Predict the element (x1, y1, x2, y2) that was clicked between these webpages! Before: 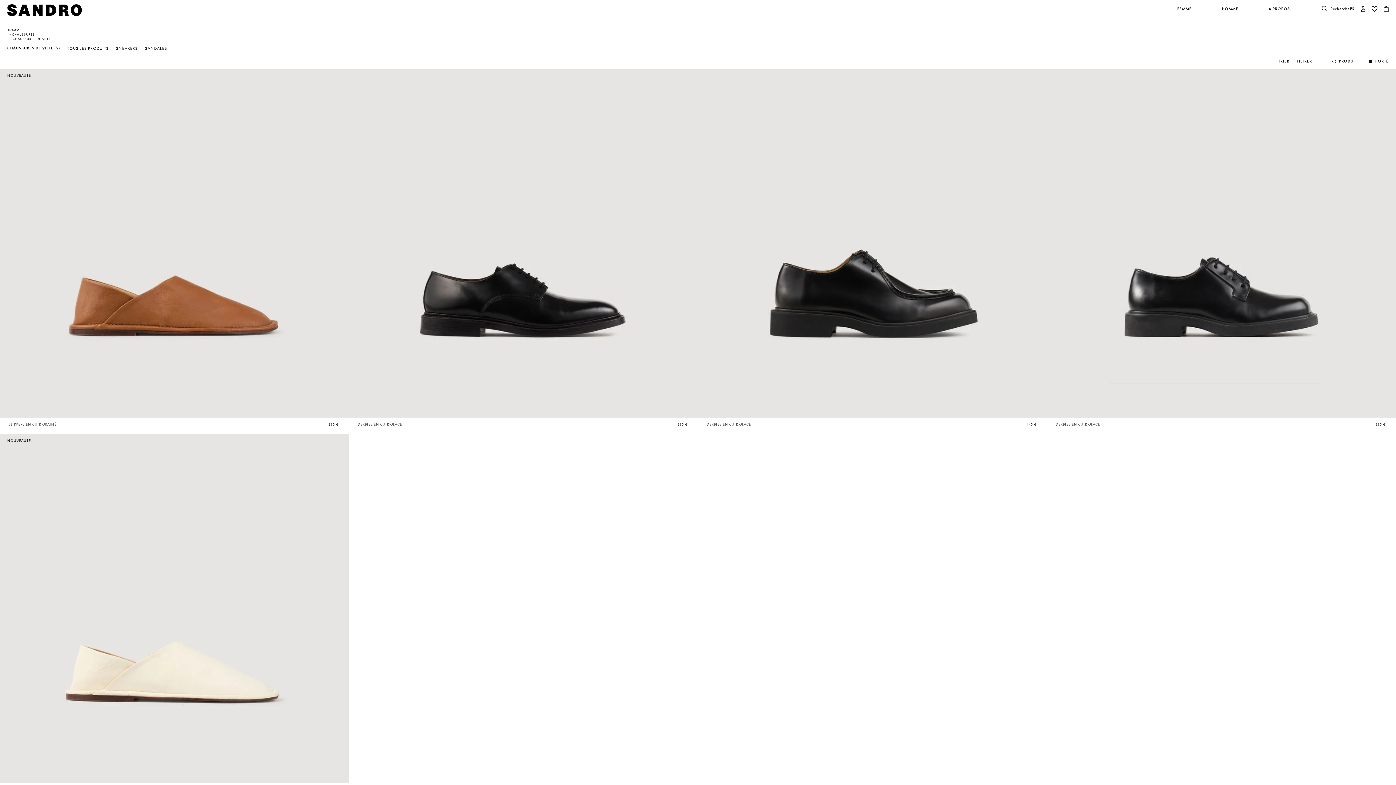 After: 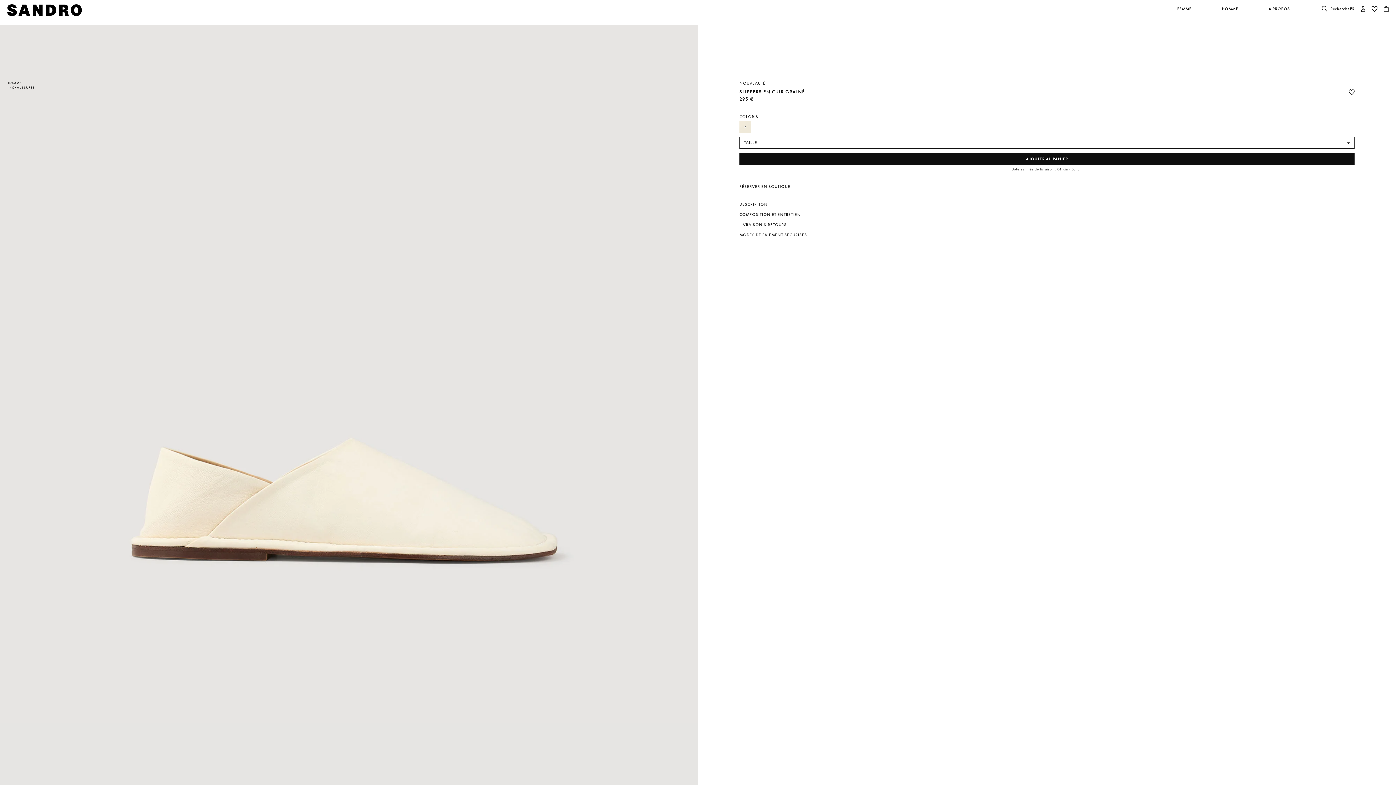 Action: label: NOUVEAUTÉ
SLIPPERS EN CUIR GRAINÉ
295 €
5 out of 5 Customer Rating bbox: (0, 434, 349, 792)